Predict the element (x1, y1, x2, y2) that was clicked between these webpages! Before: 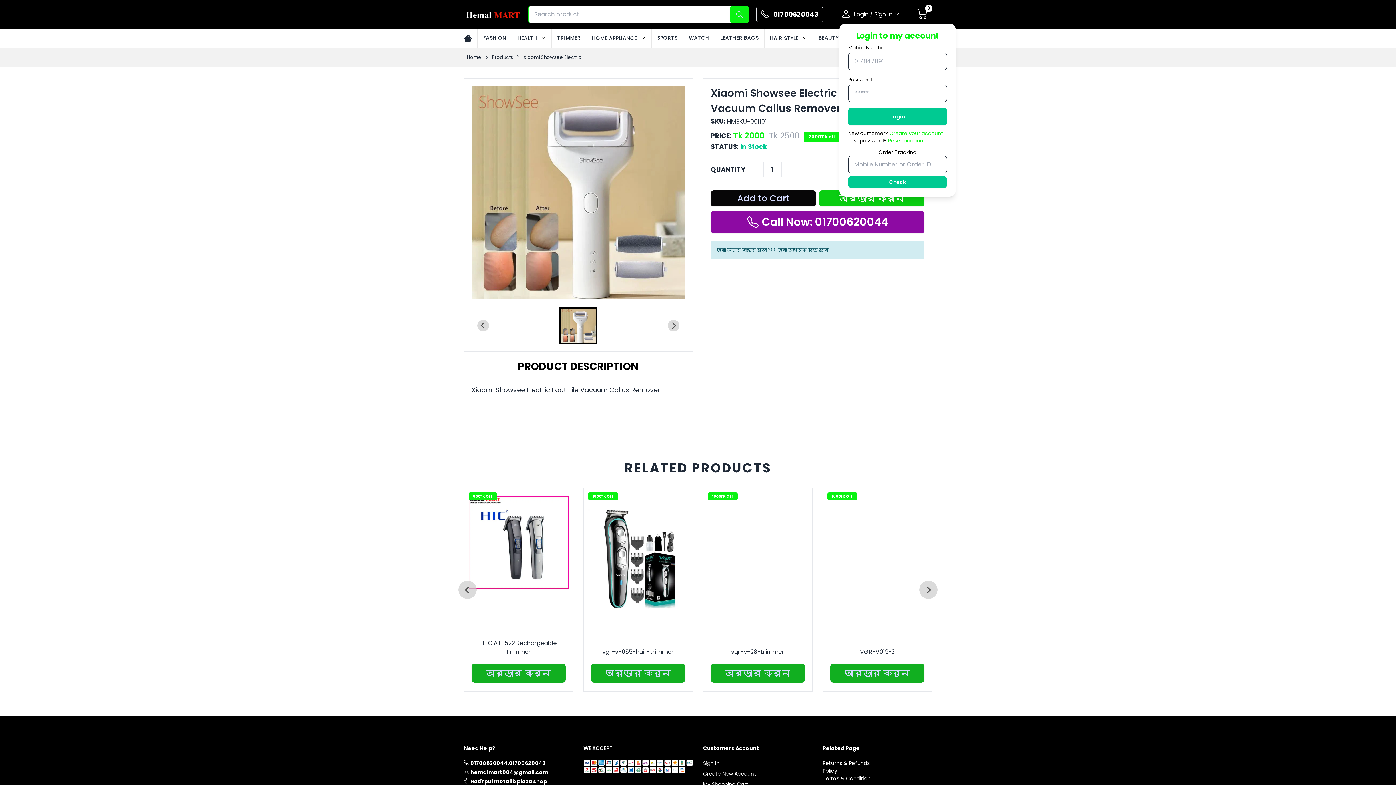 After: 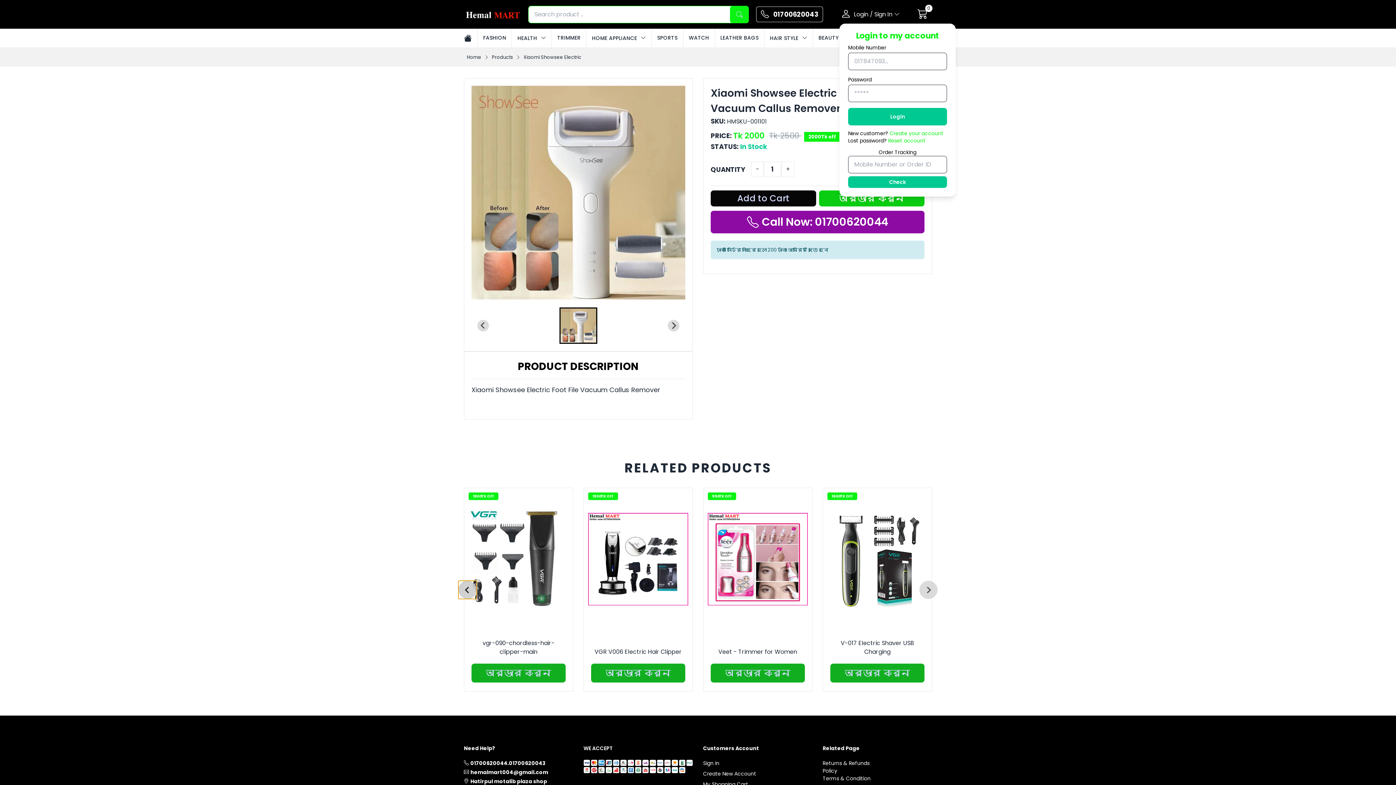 Action: bbox: (458, 581, 476, 599) label: Previous slide